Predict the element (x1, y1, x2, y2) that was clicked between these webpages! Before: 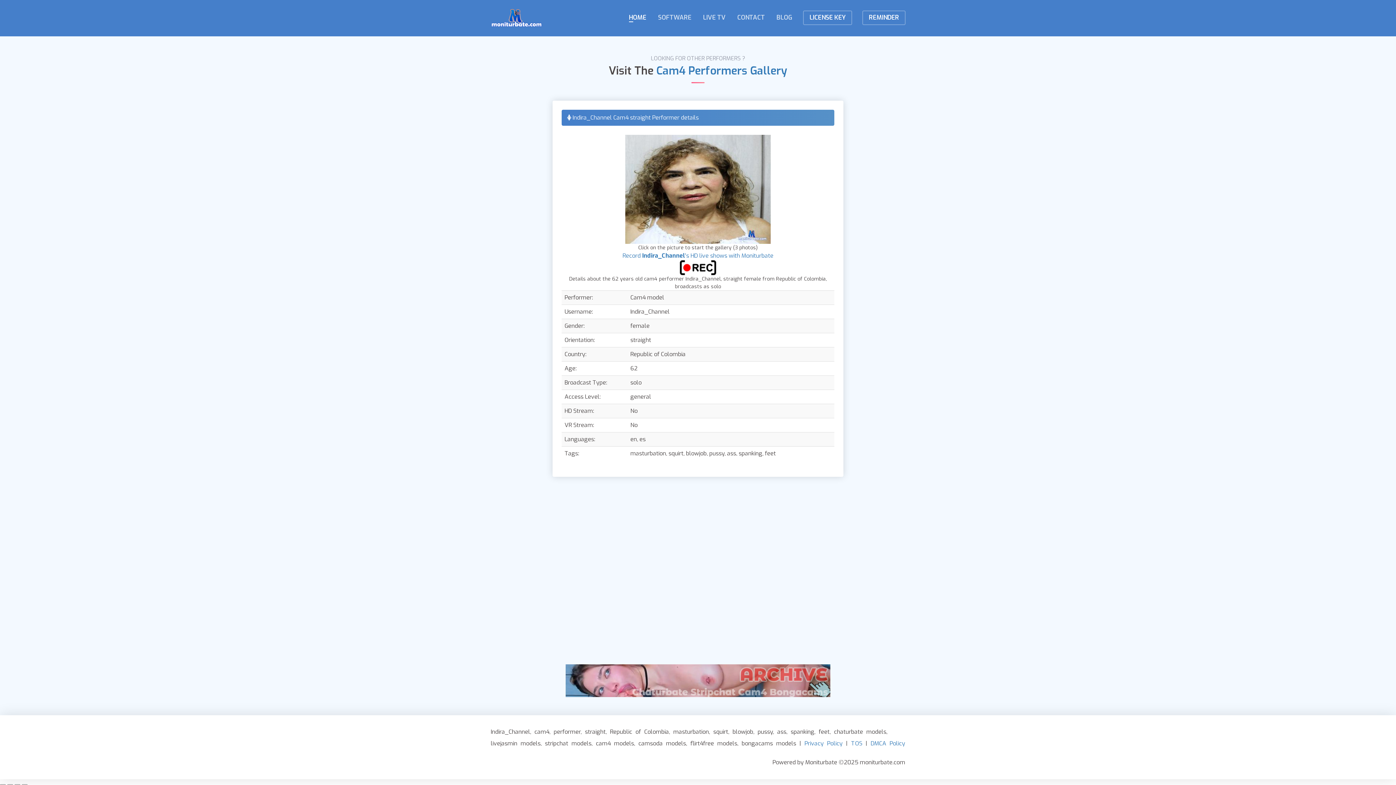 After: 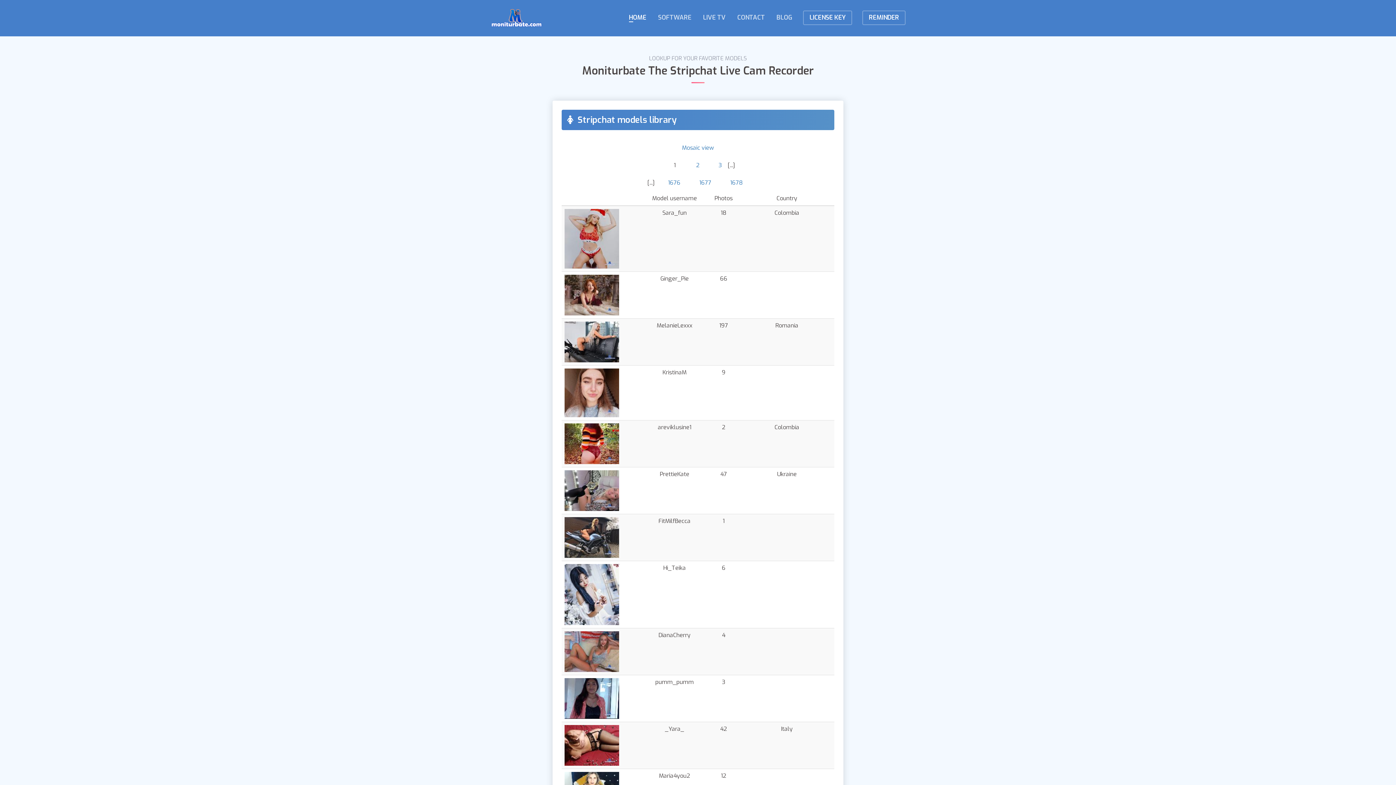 Action: label: stripchat models bbox: (545, 740, 591, 747)